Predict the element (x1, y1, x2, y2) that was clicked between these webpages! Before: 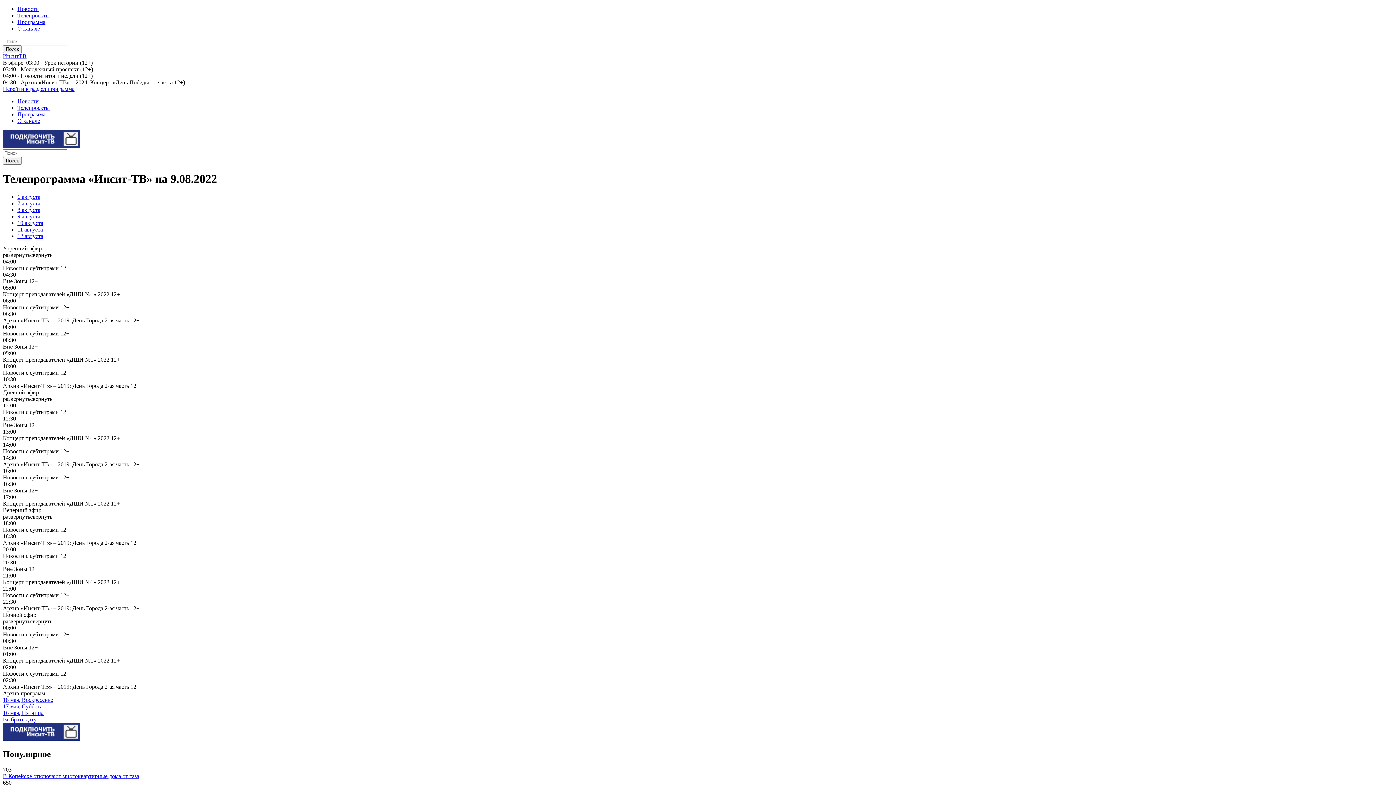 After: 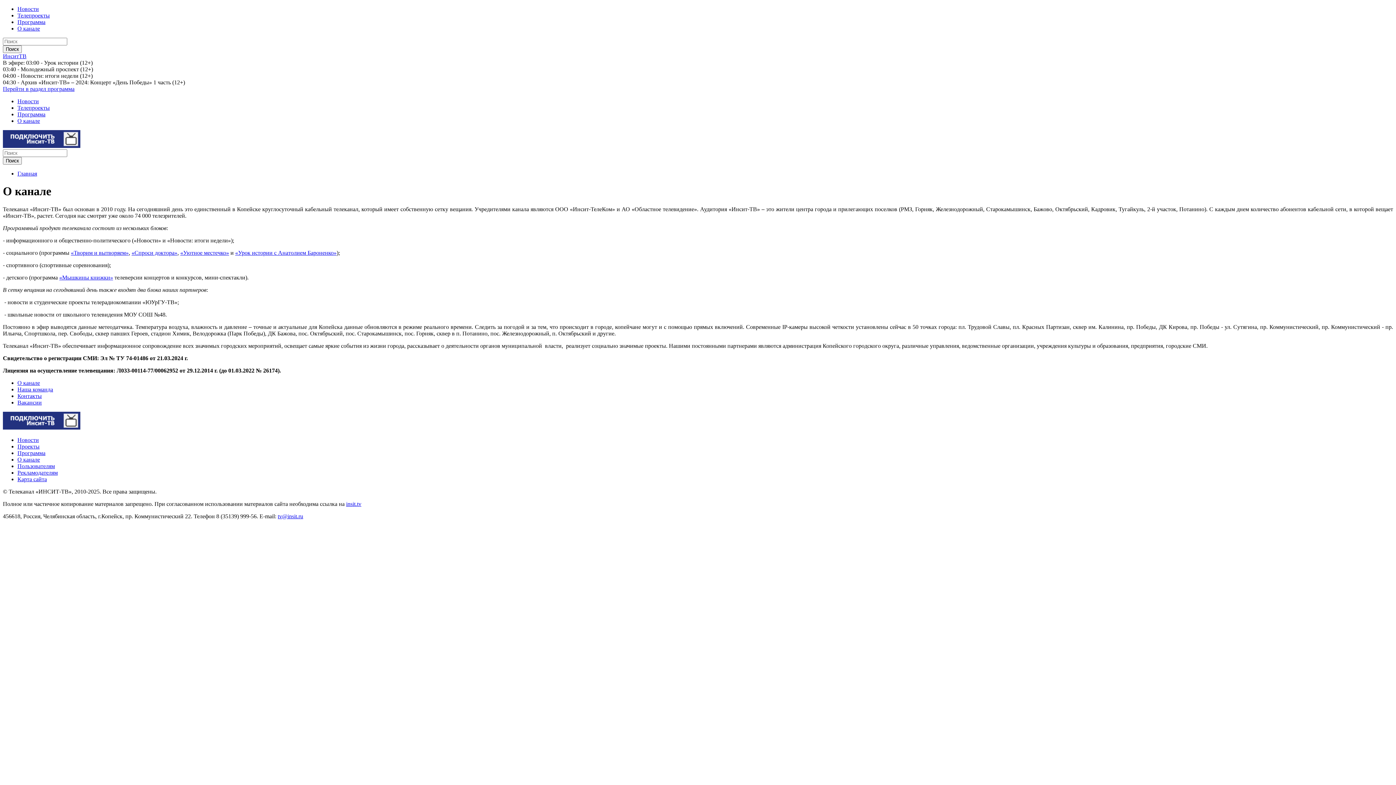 Action: bbox: (17, 25, 40, 31) label: О канале